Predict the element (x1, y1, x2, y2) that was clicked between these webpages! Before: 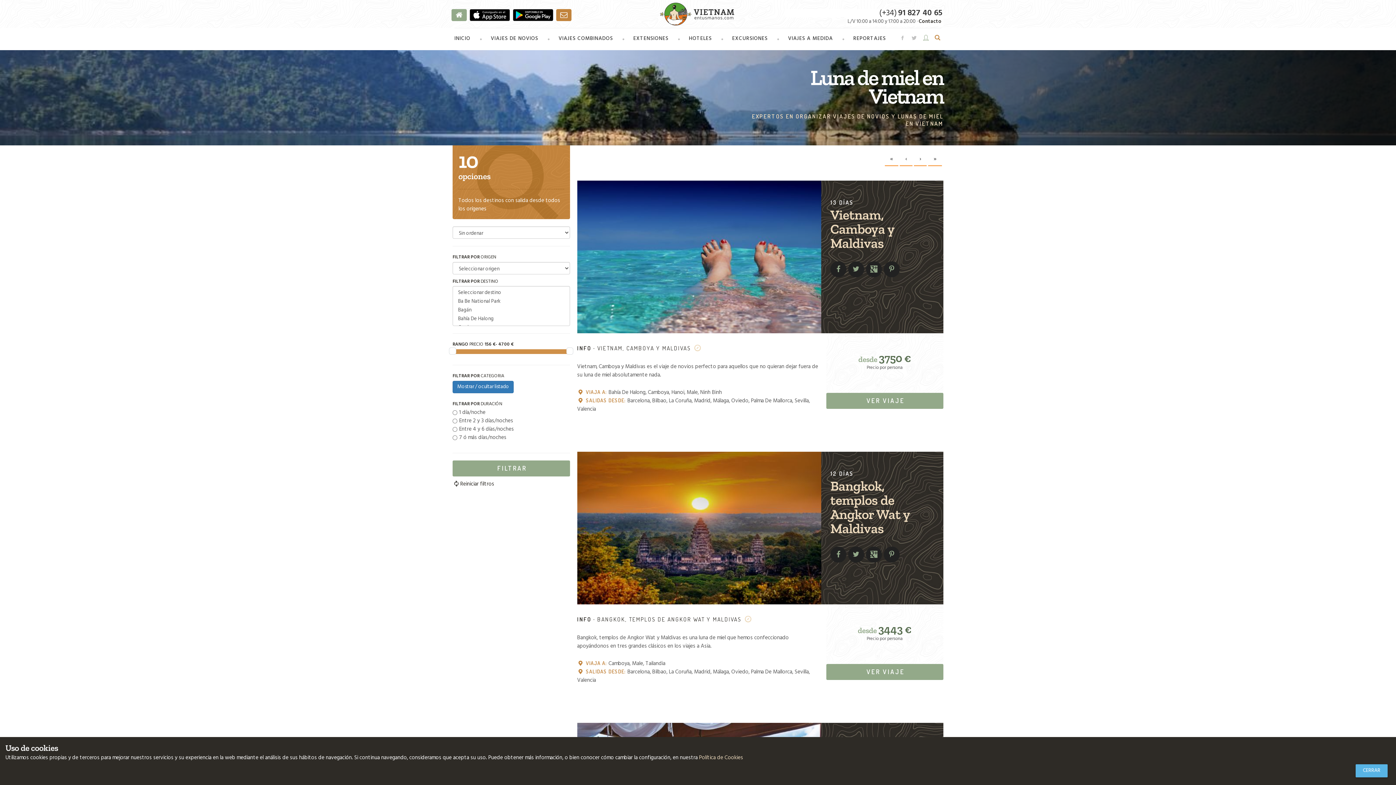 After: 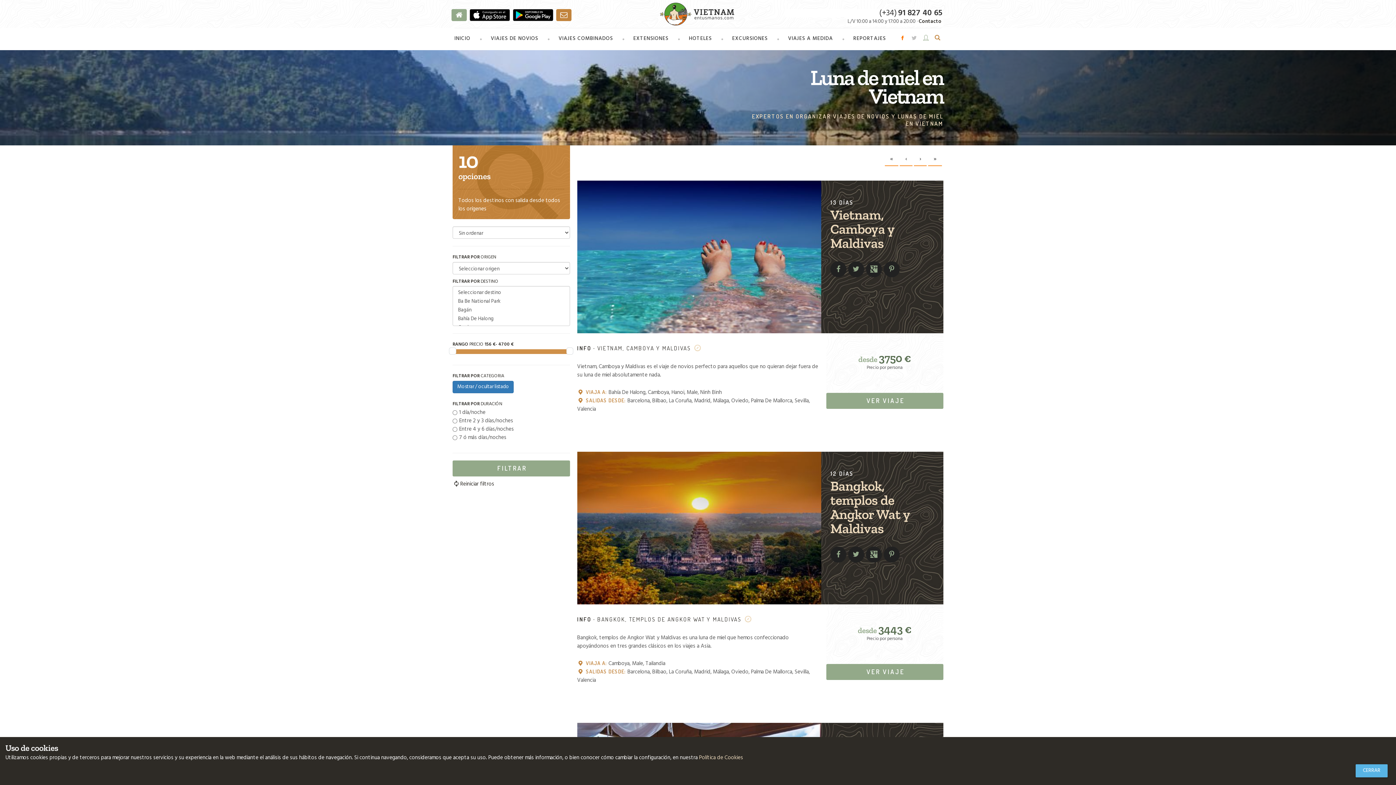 Action: bbox: (899, 35, 906, 42)